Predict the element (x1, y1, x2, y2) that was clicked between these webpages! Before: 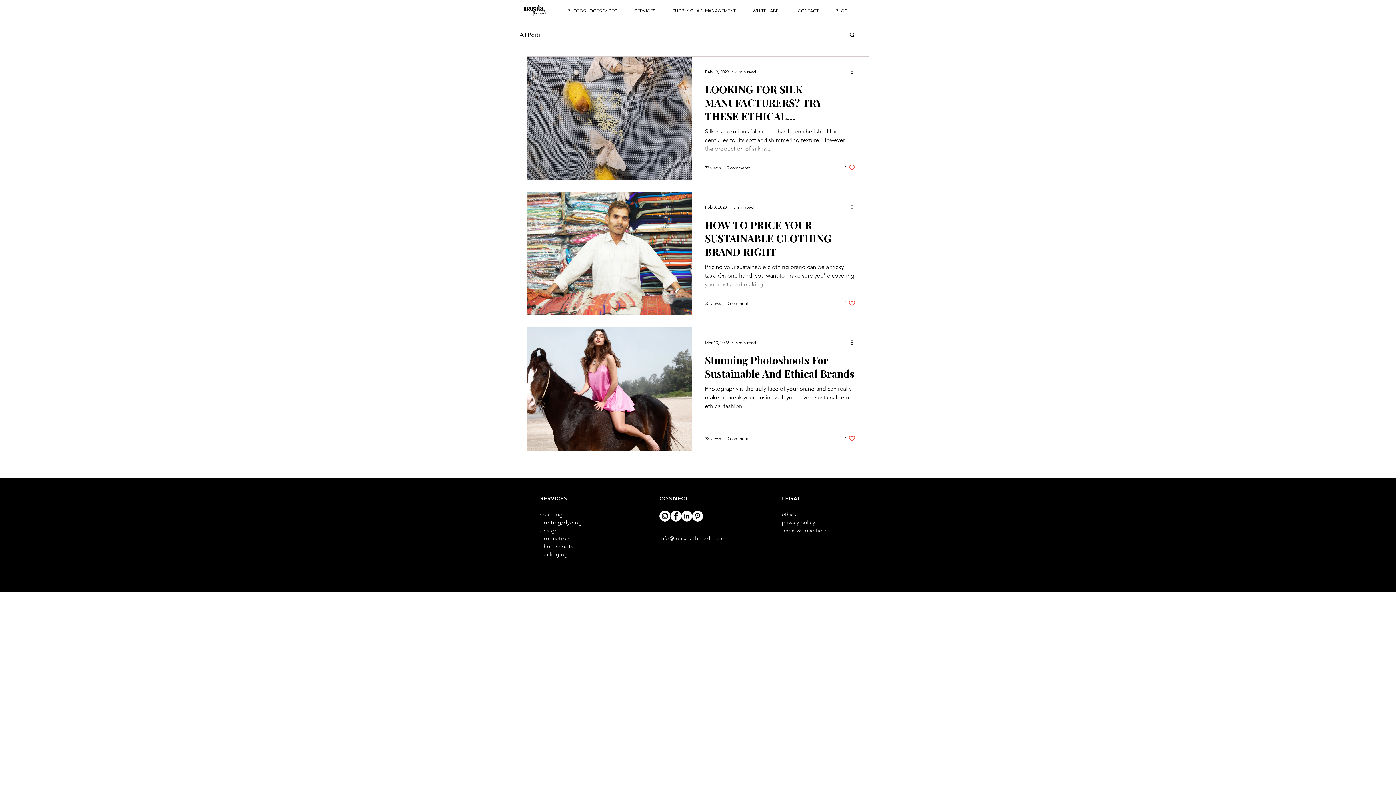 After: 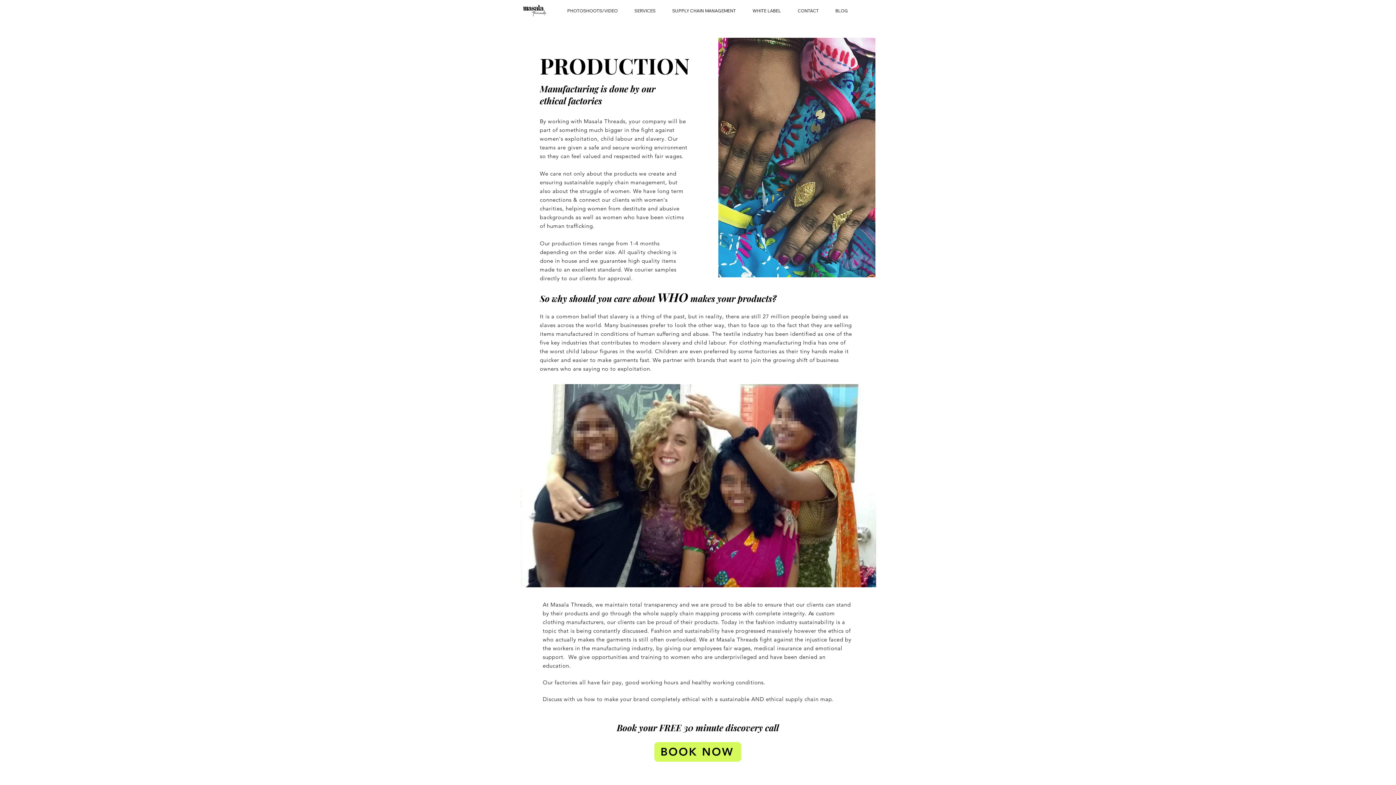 Action: bbox: (540, 535, 569, 542) label: production